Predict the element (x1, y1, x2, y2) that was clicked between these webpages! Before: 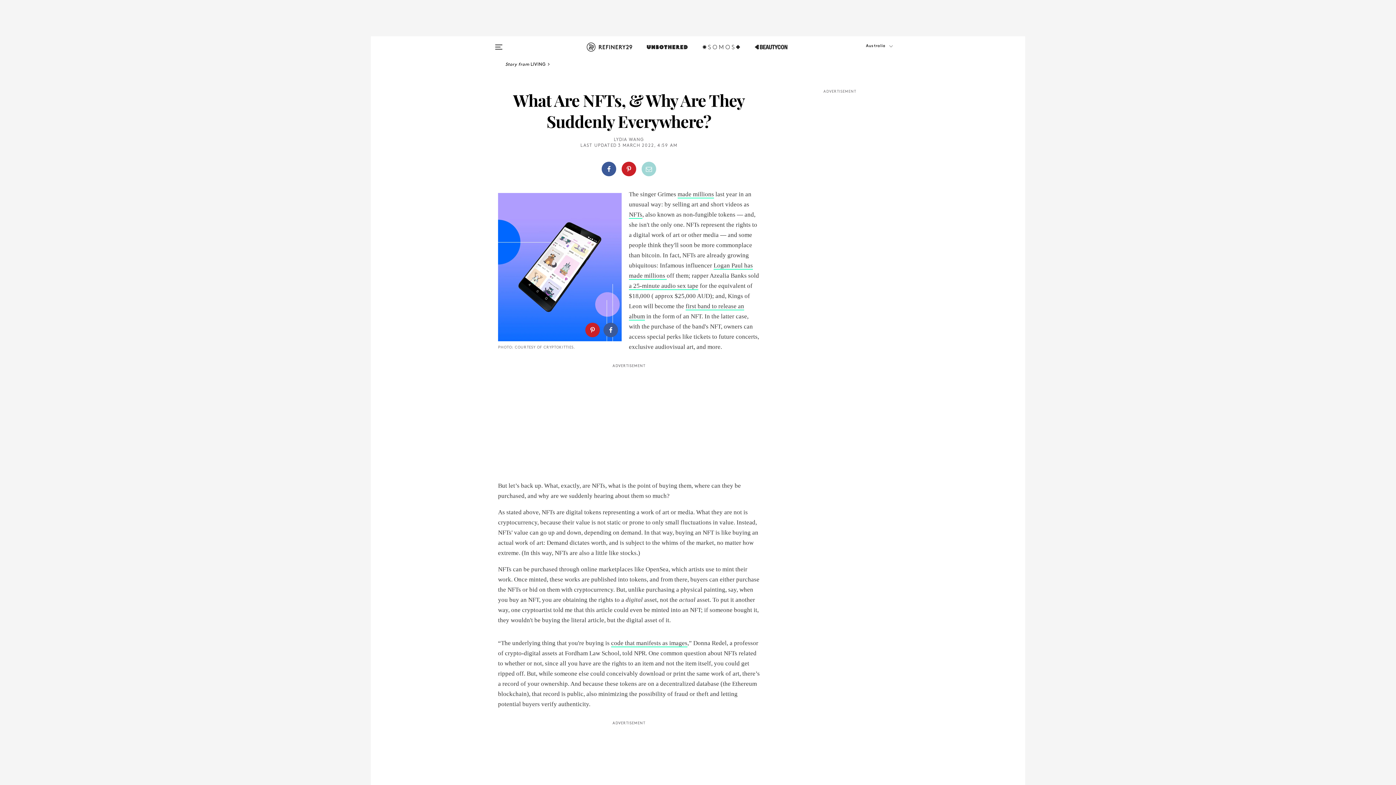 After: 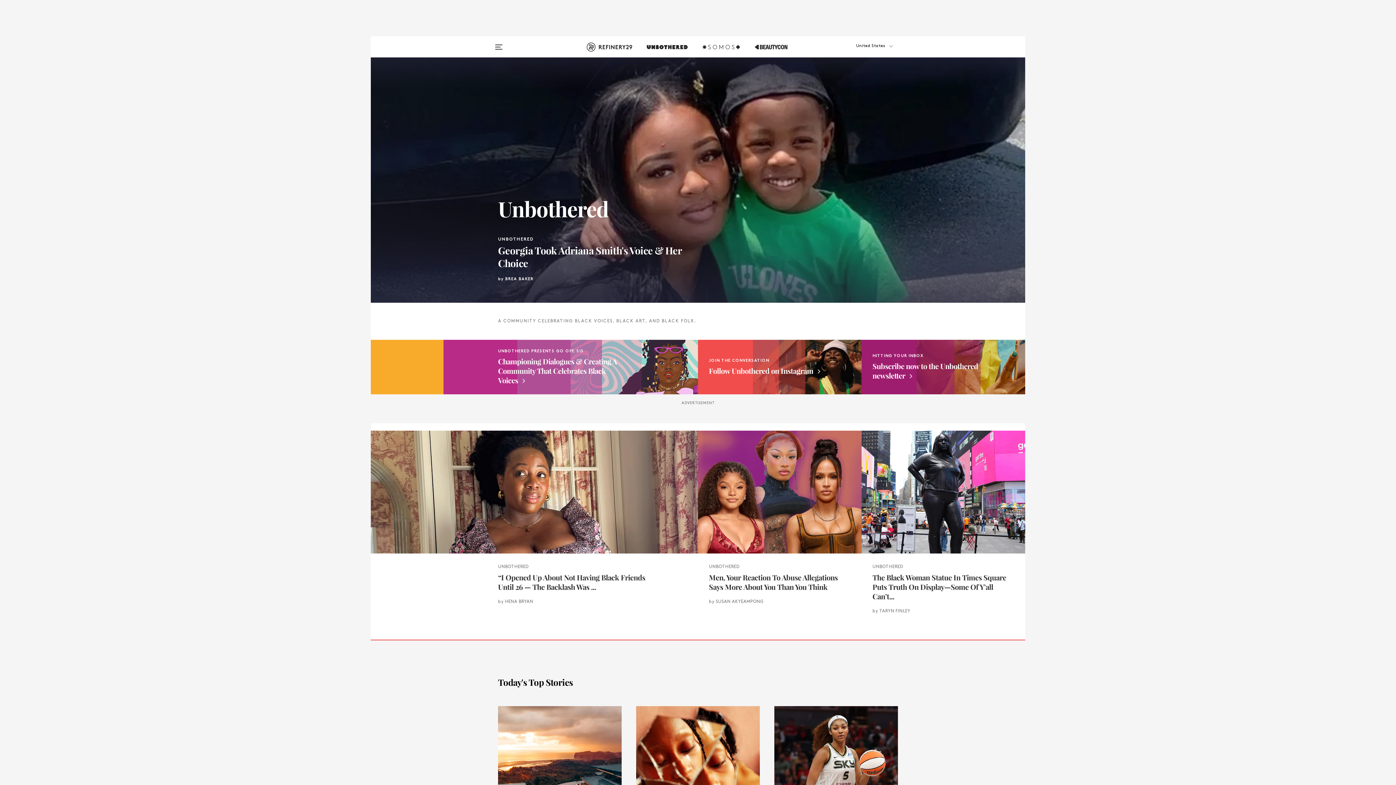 Action: bbox: (647, 42, 687, 60)